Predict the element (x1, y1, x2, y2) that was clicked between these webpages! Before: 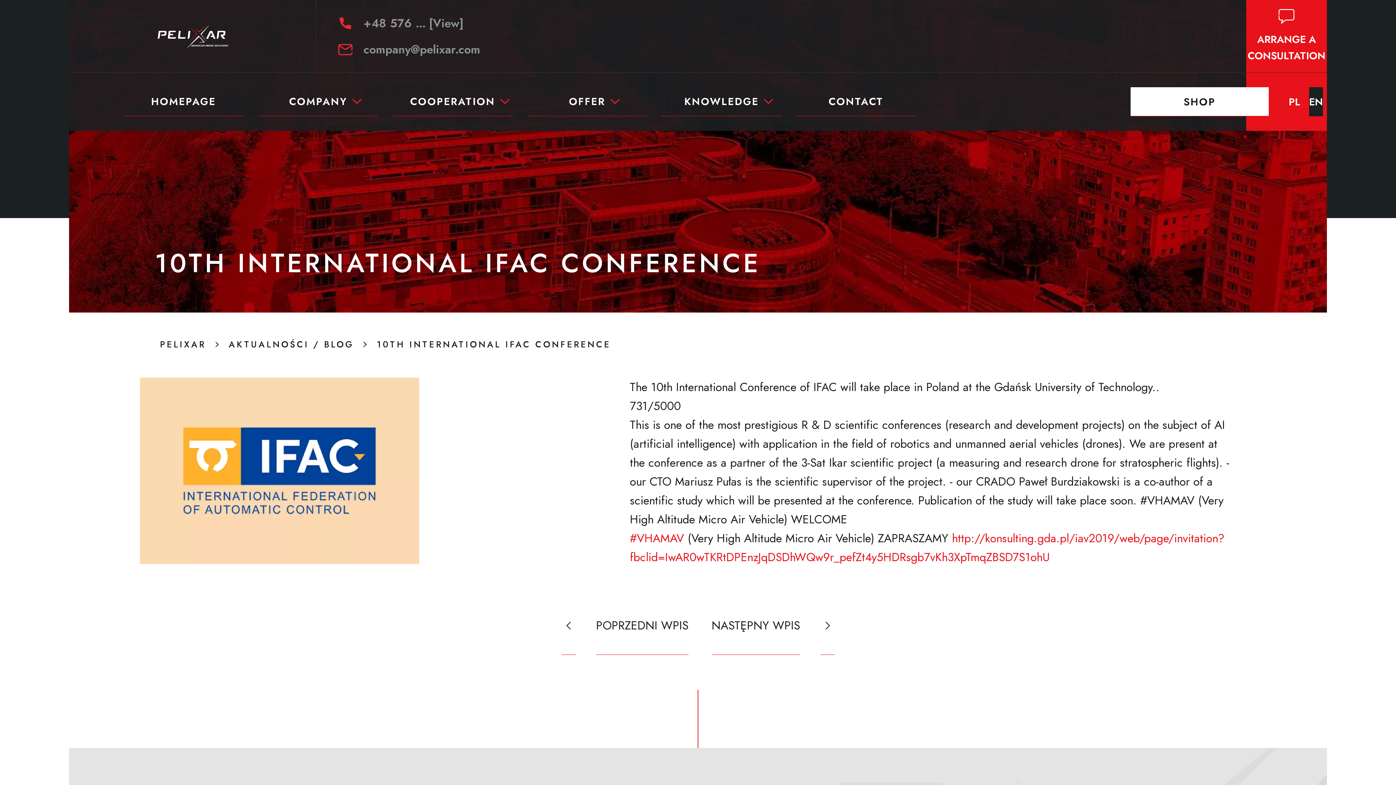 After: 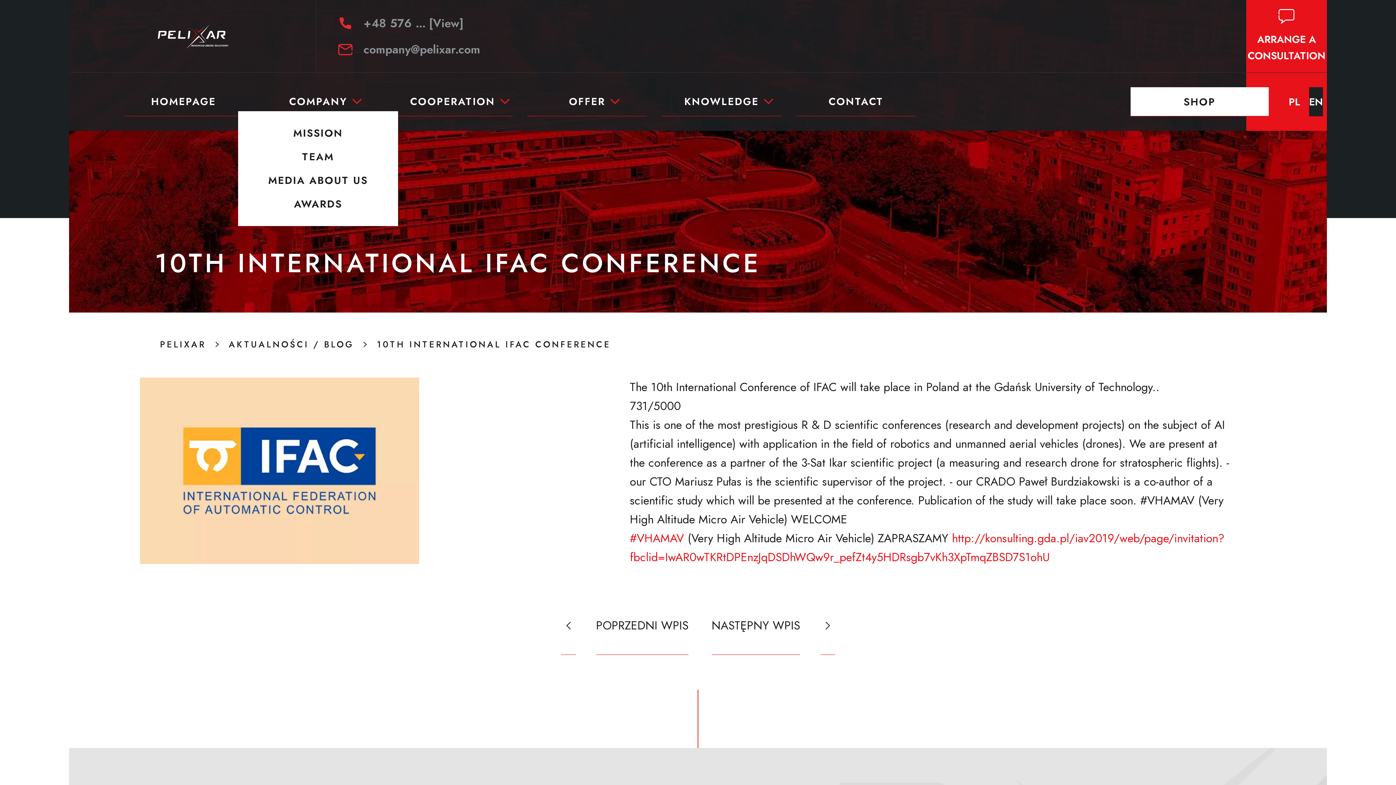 Action: label: COMPANY bbox: (284, 89, 352, 113)